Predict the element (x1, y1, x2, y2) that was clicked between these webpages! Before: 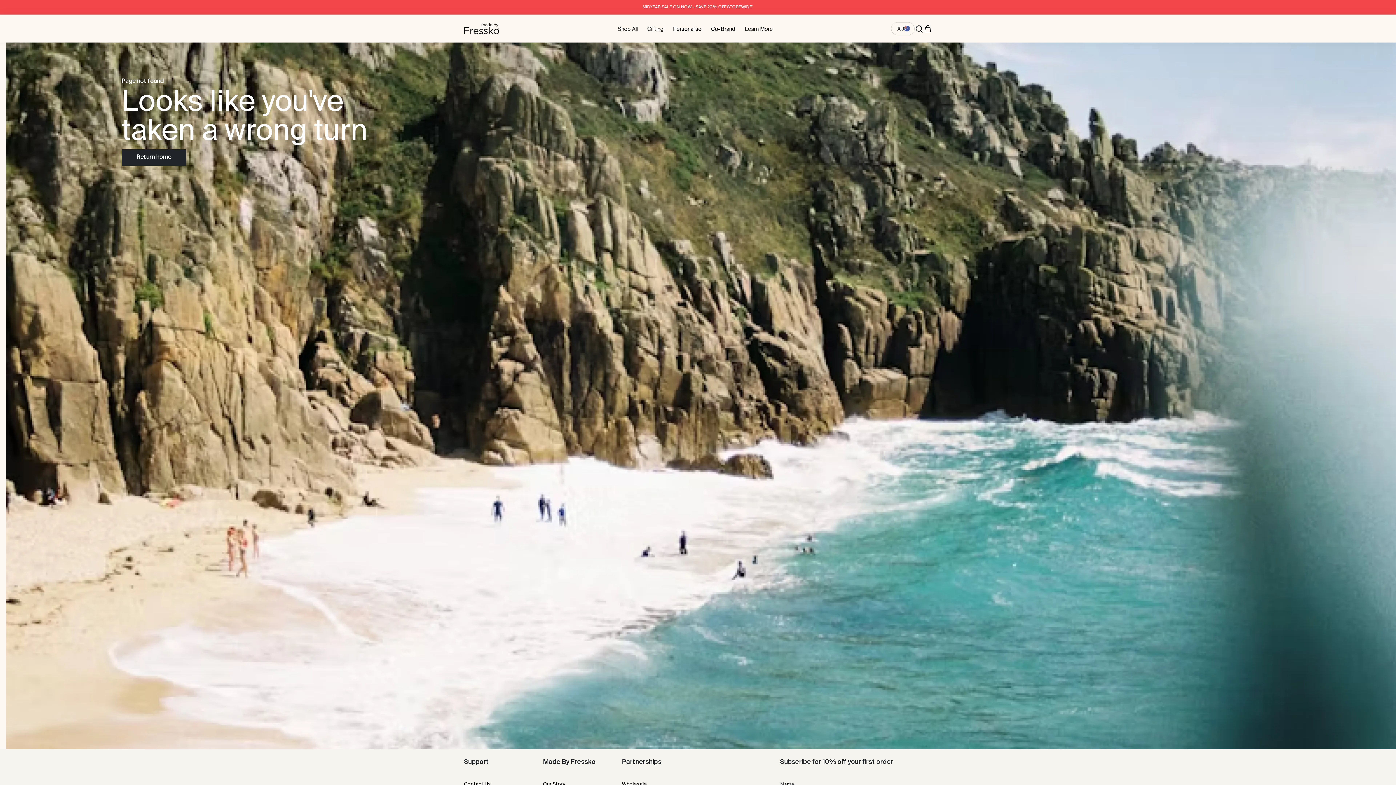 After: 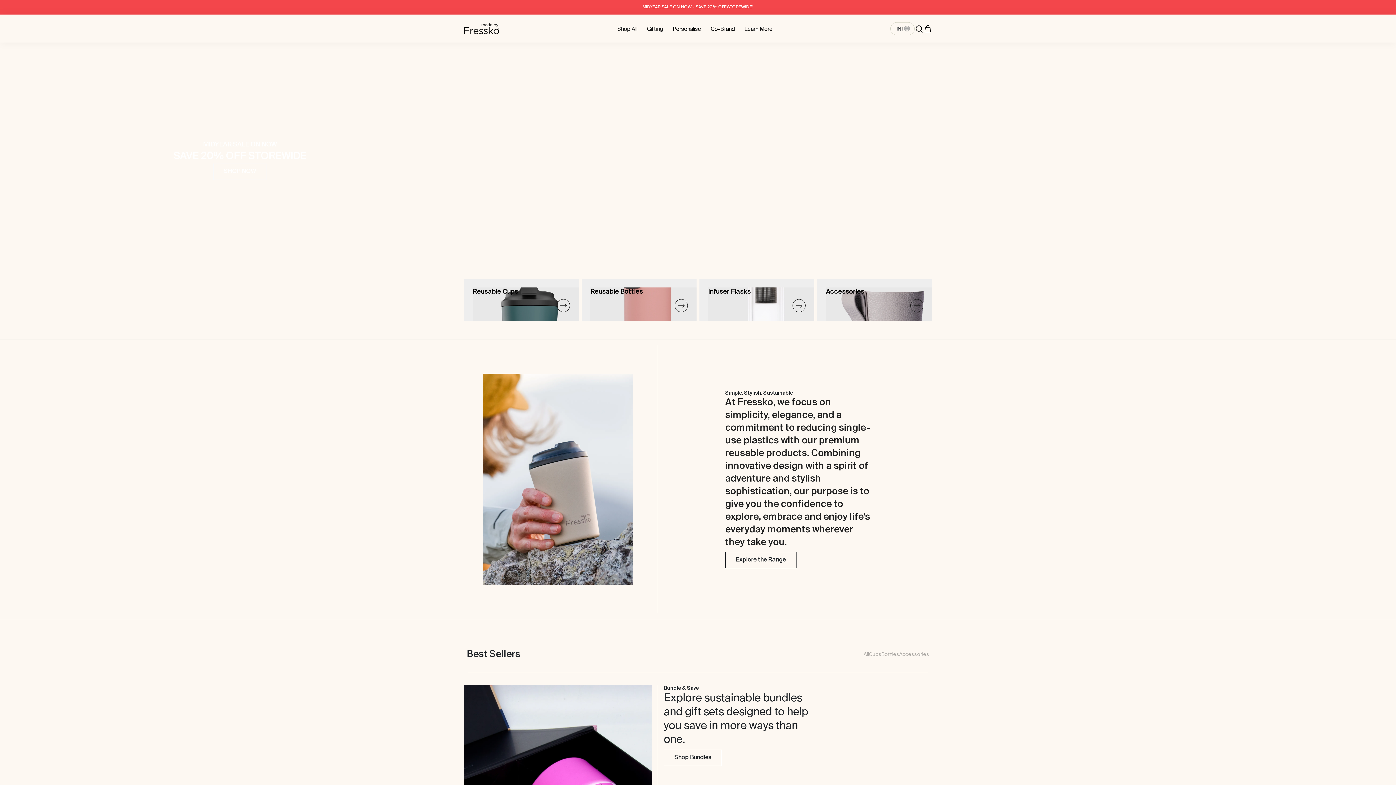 Action: bbox: (121, 149, 186, 165) label: Return home